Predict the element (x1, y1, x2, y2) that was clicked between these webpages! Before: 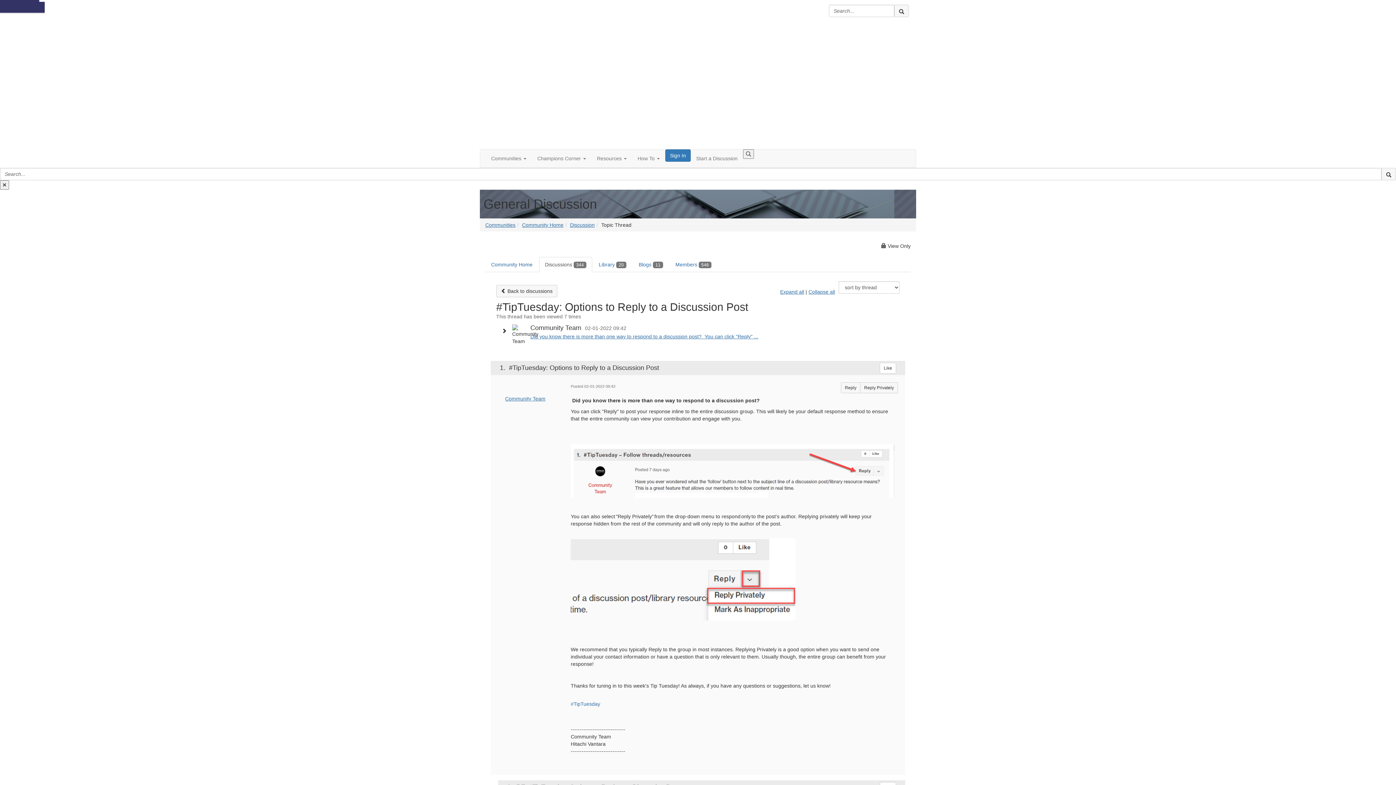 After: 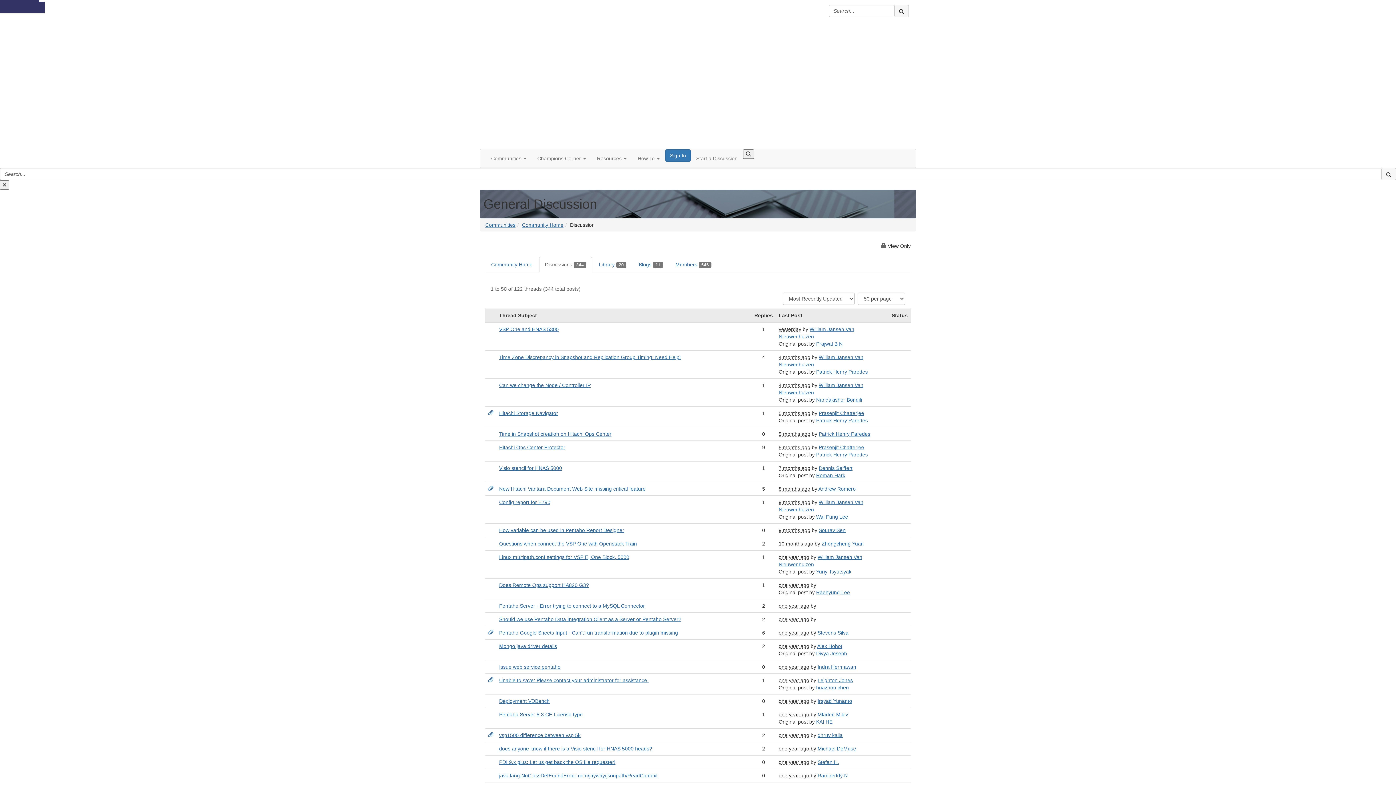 Action: label:  Back to discussions bbox: (496, 285, 557, 297)